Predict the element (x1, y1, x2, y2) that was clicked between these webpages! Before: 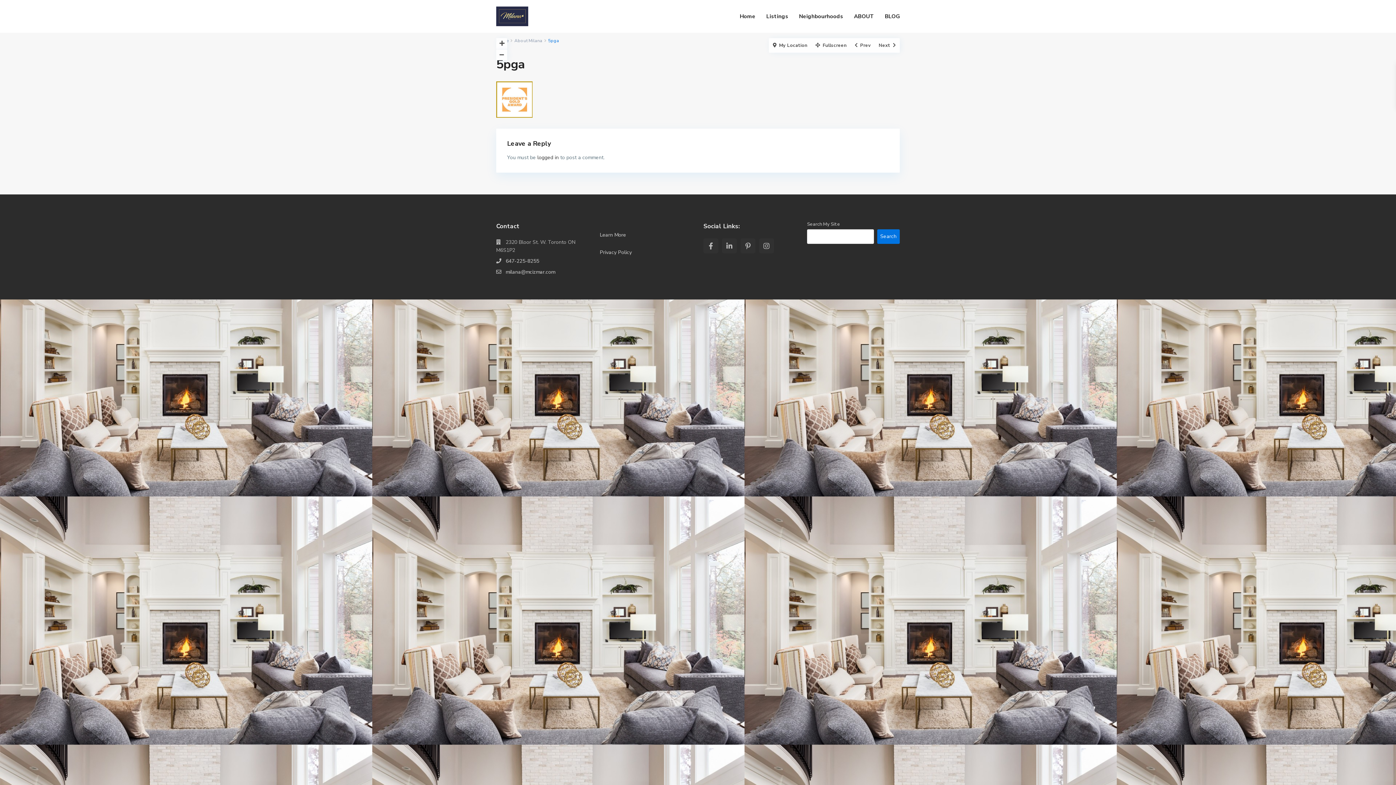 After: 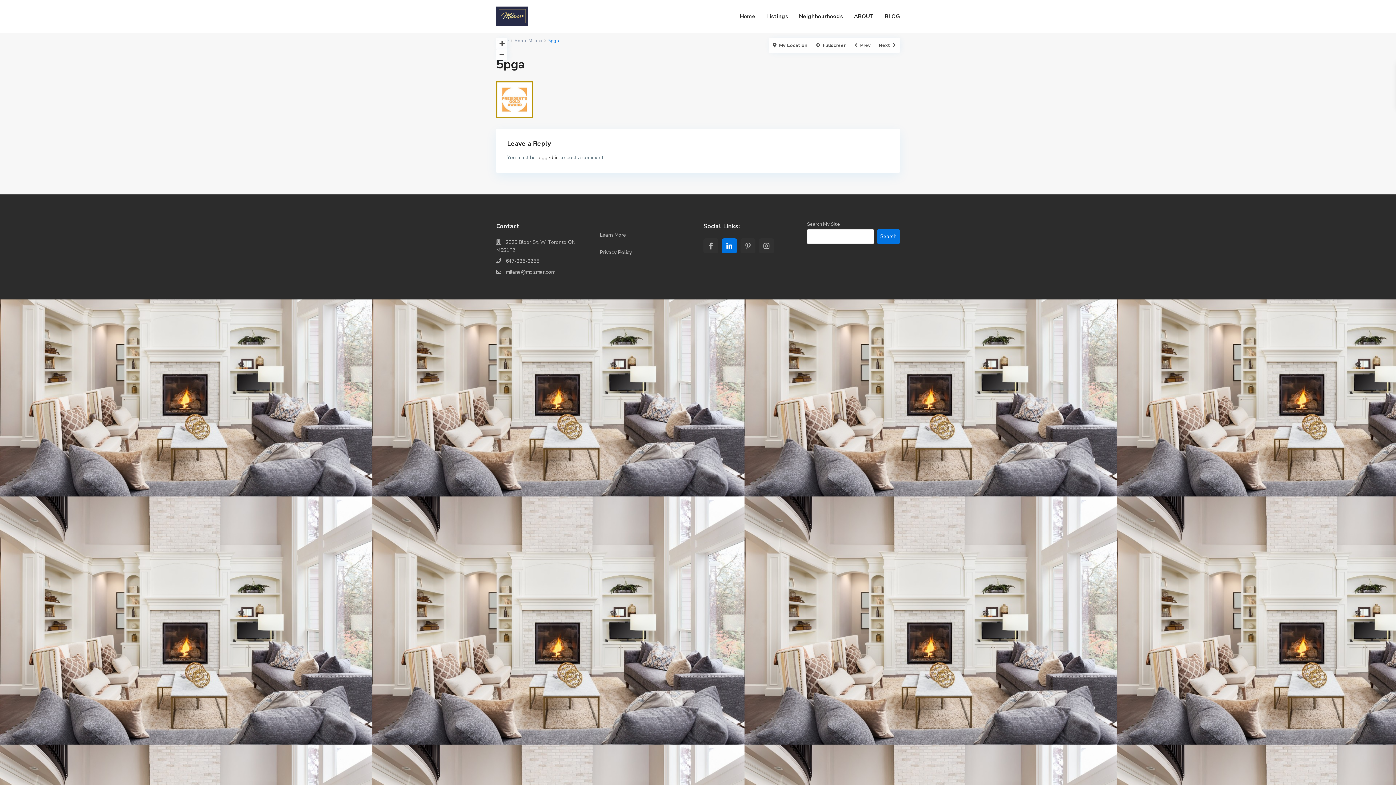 Action: bbox: (722, 238, 737, 253)